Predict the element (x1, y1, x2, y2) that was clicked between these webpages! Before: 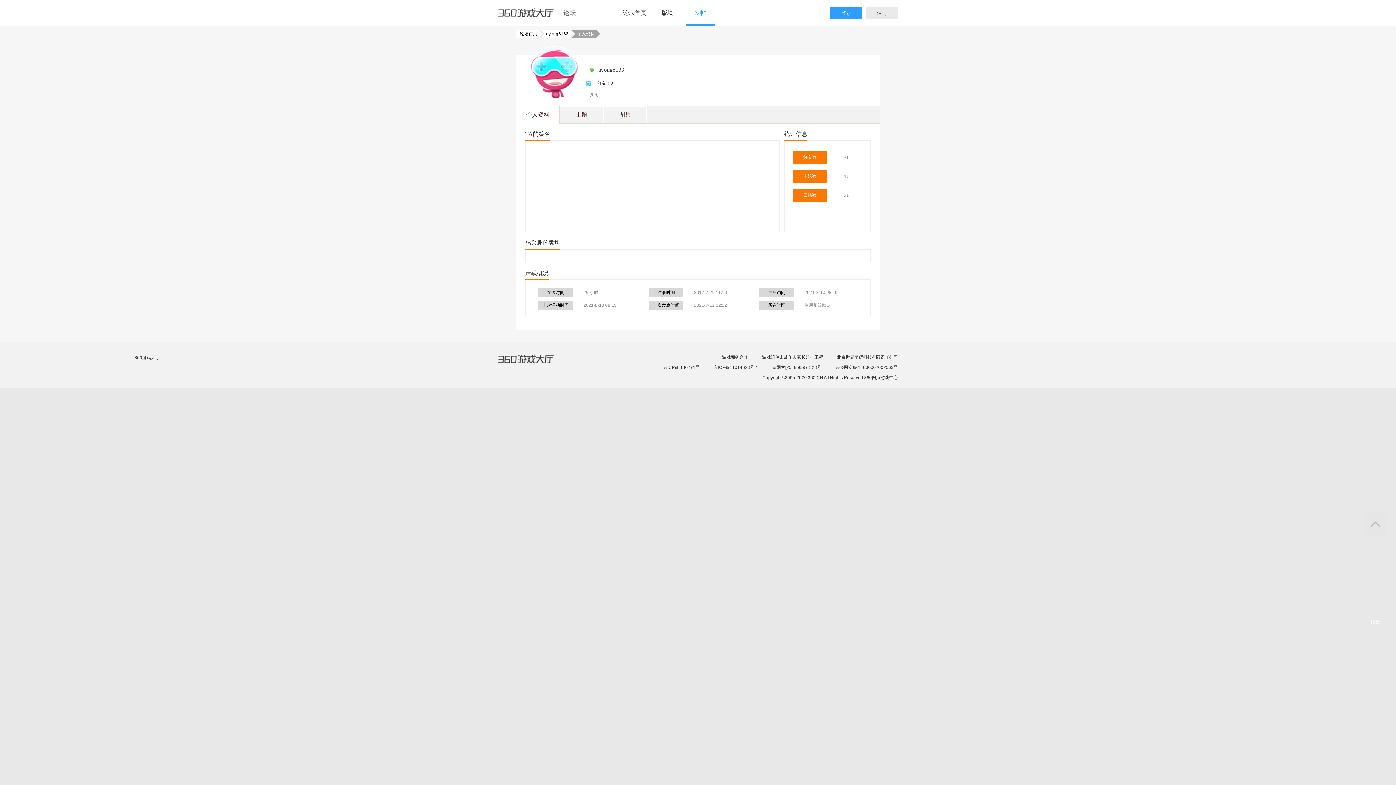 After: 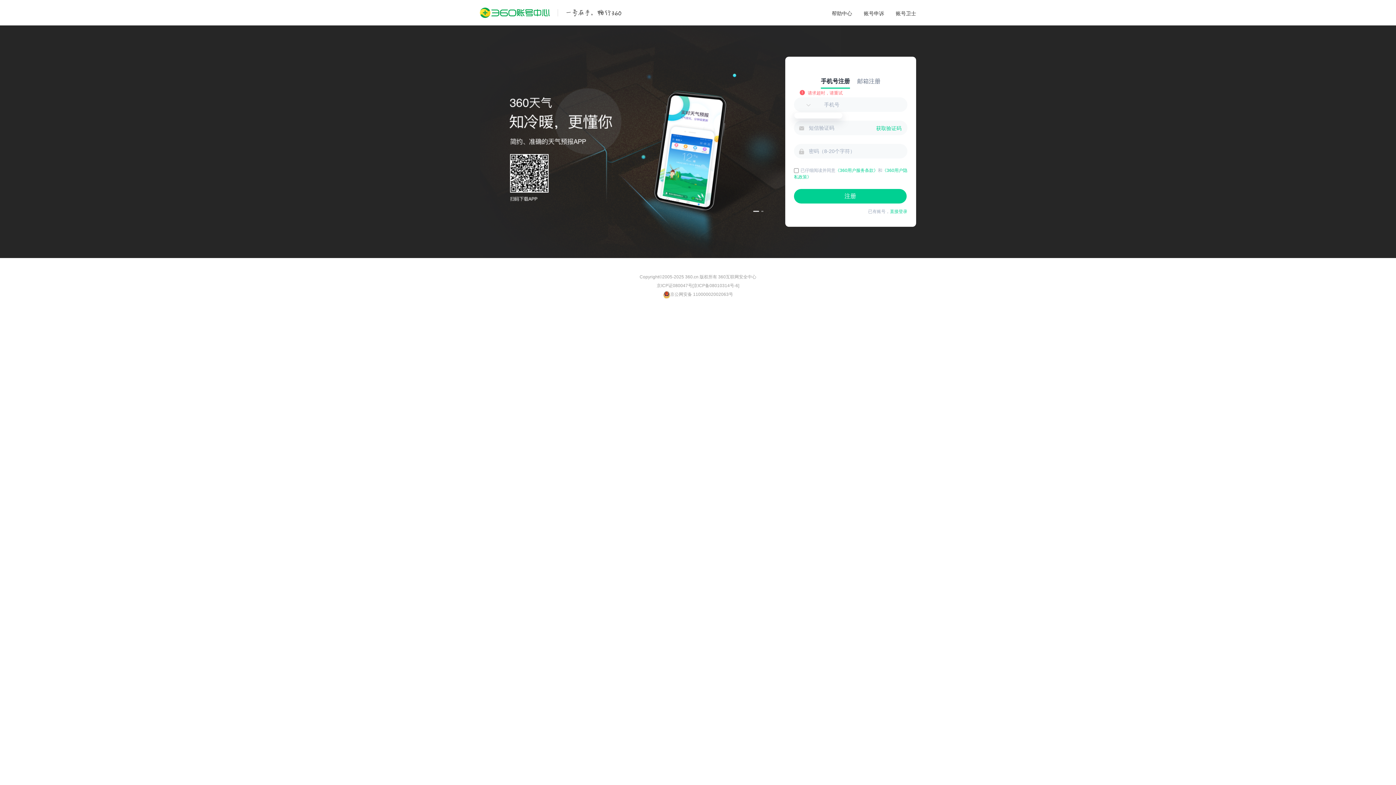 Action: bbox: (866, 6, 898, 19) label: 注册